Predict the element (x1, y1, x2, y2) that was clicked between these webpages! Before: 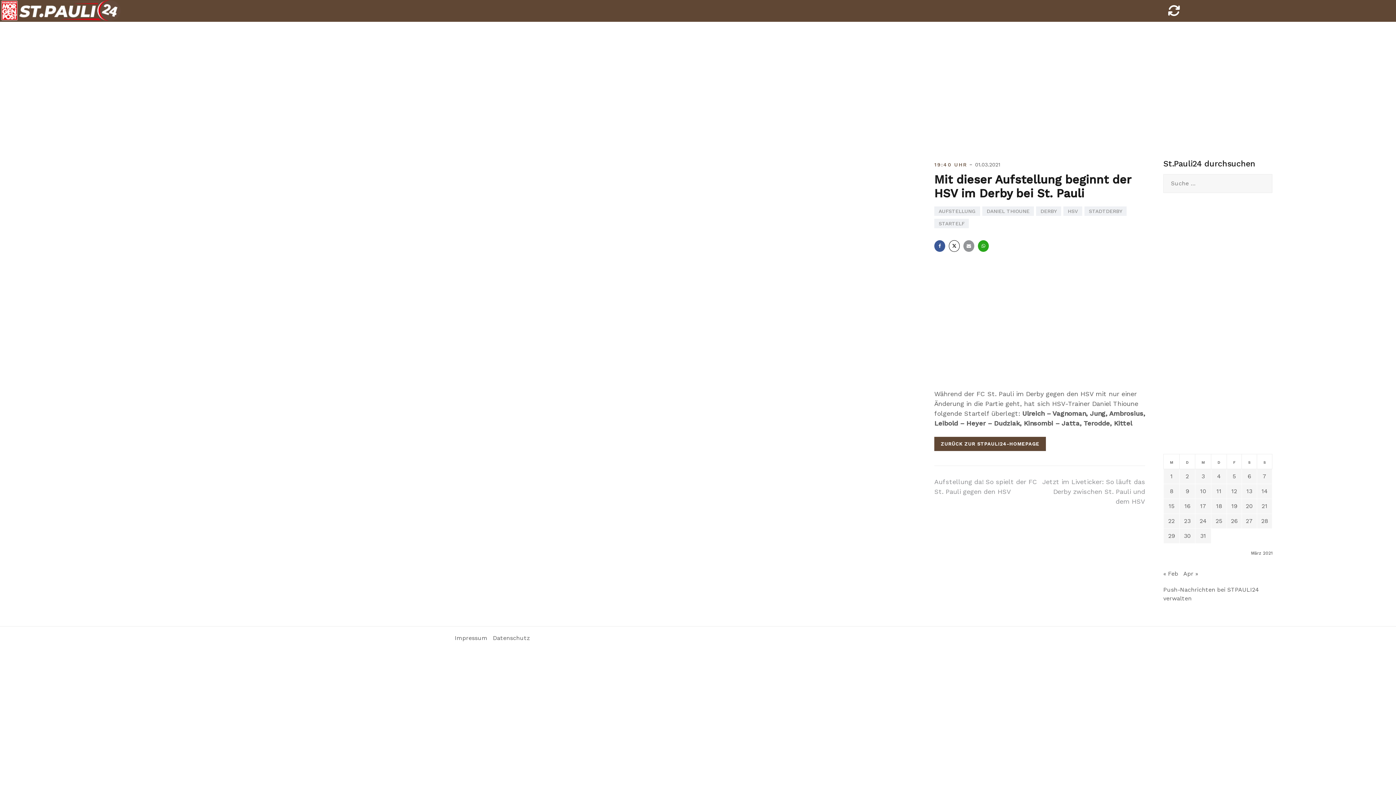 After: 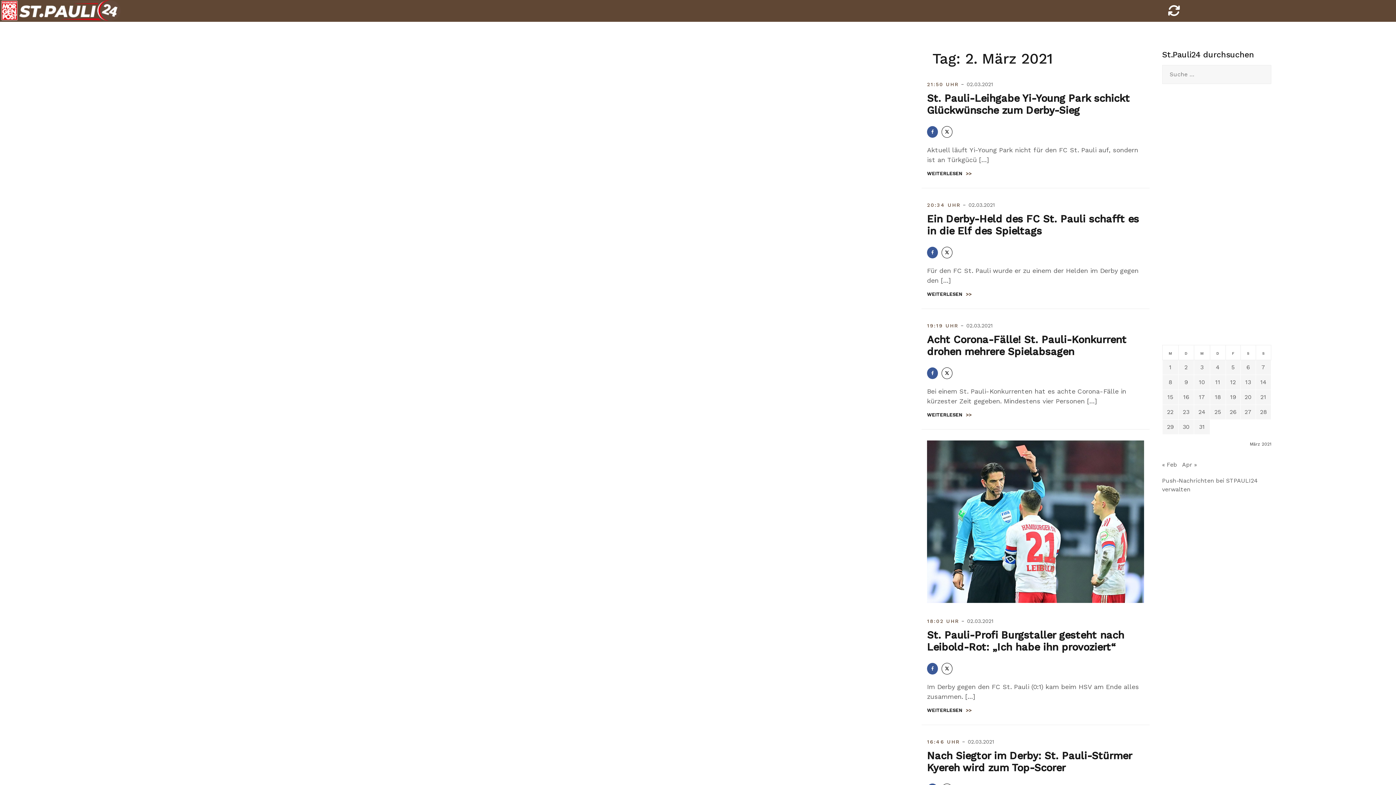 Action: label: Beiträge veröffentlicht am 2. March 2021 bbox: (1186, 473, 1189, 480)